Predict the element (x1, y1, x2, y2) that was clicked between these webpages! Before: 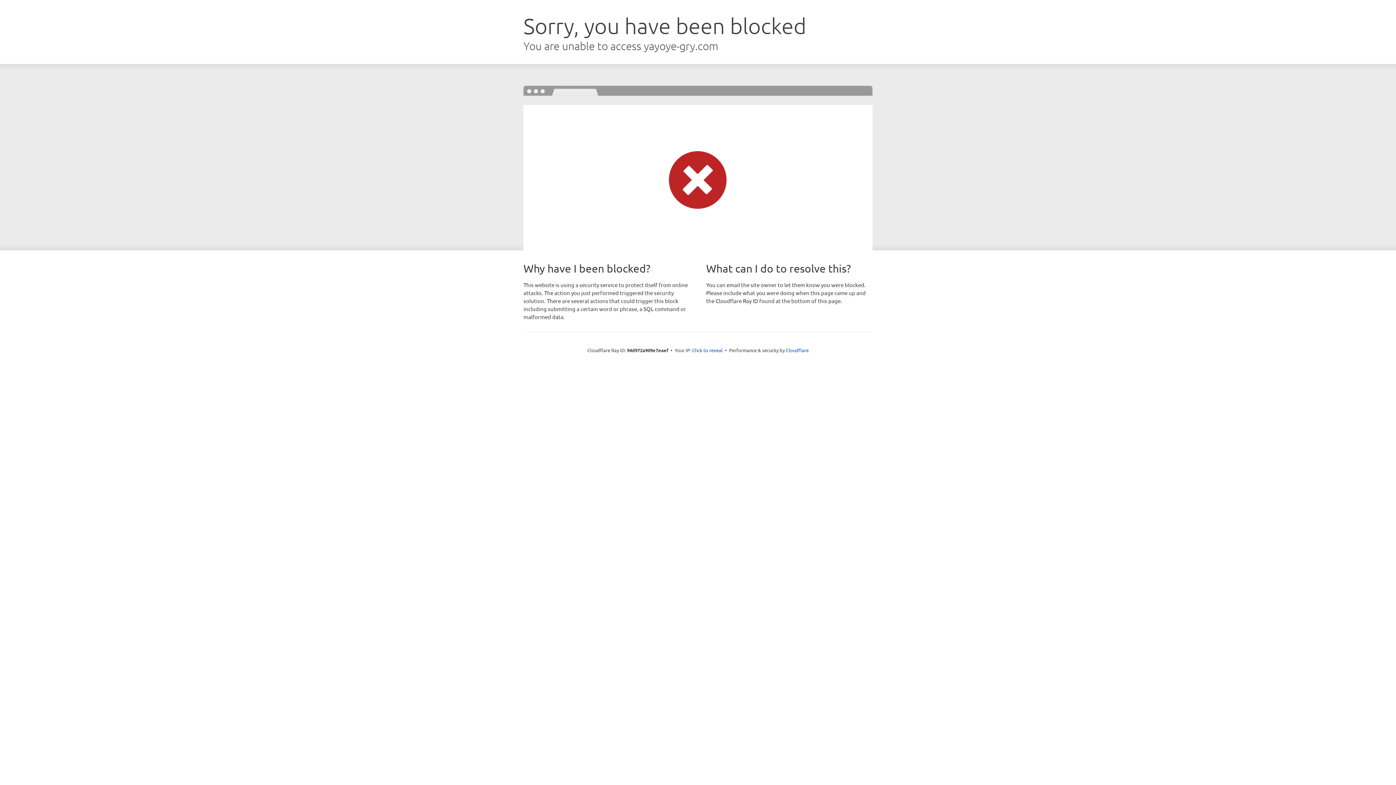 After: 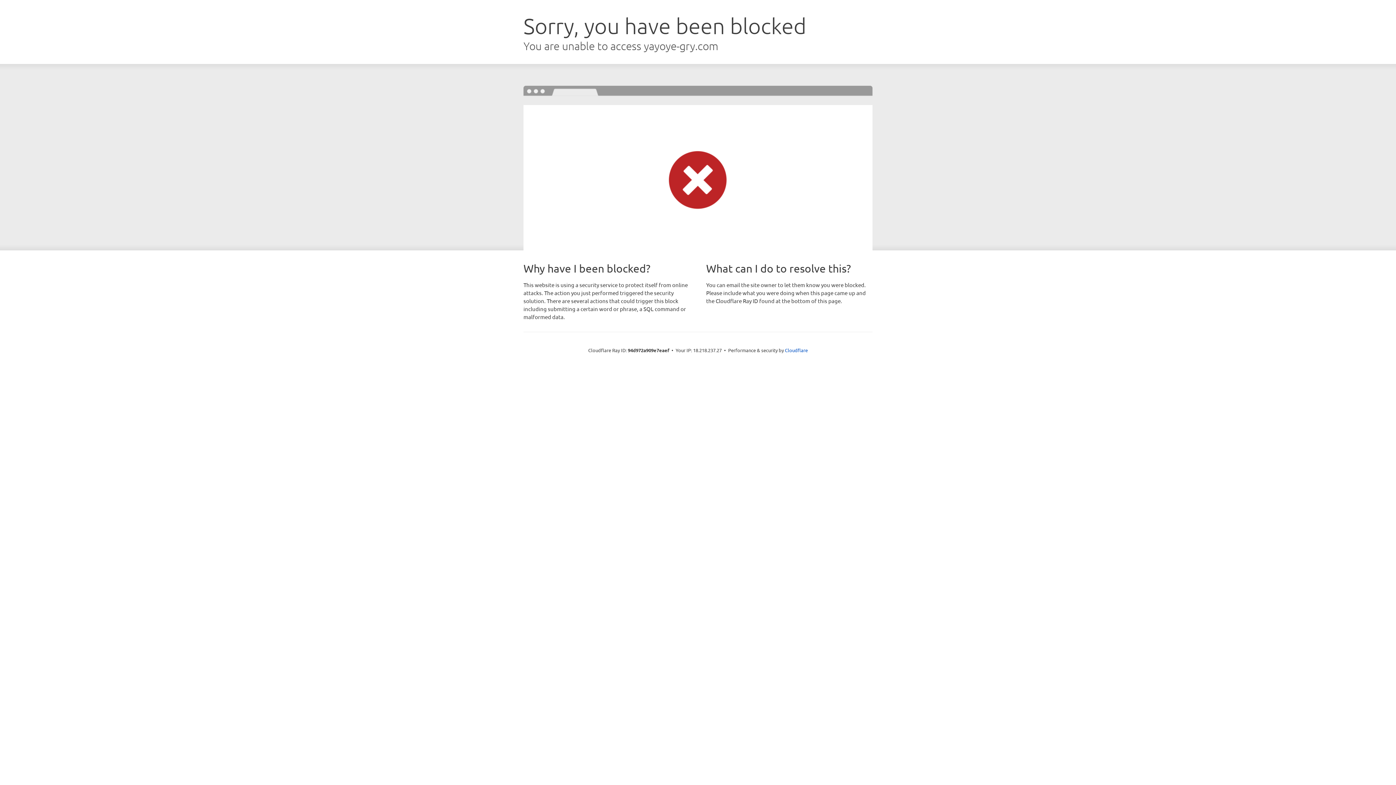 Action: label: Click to reveal bbox: (692, 346, 722, 353)